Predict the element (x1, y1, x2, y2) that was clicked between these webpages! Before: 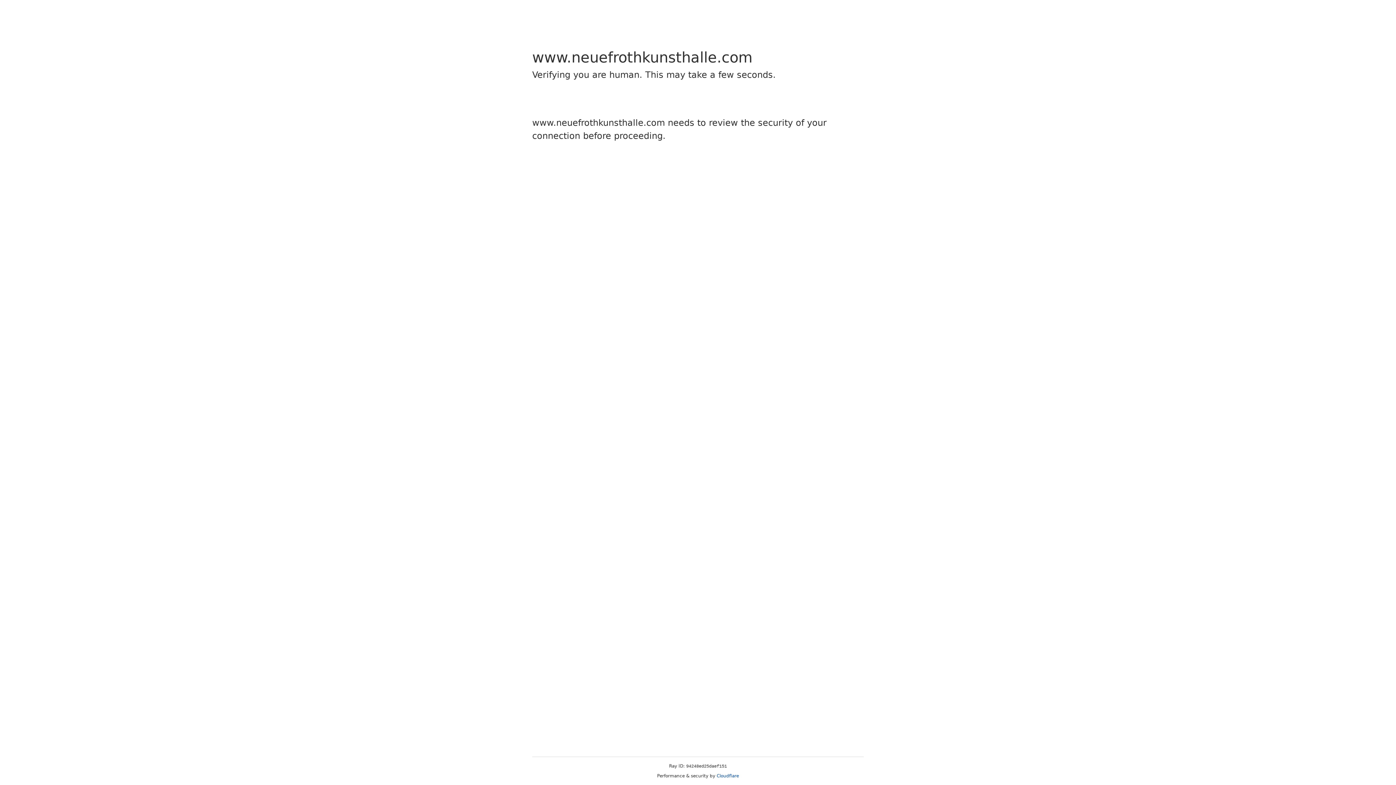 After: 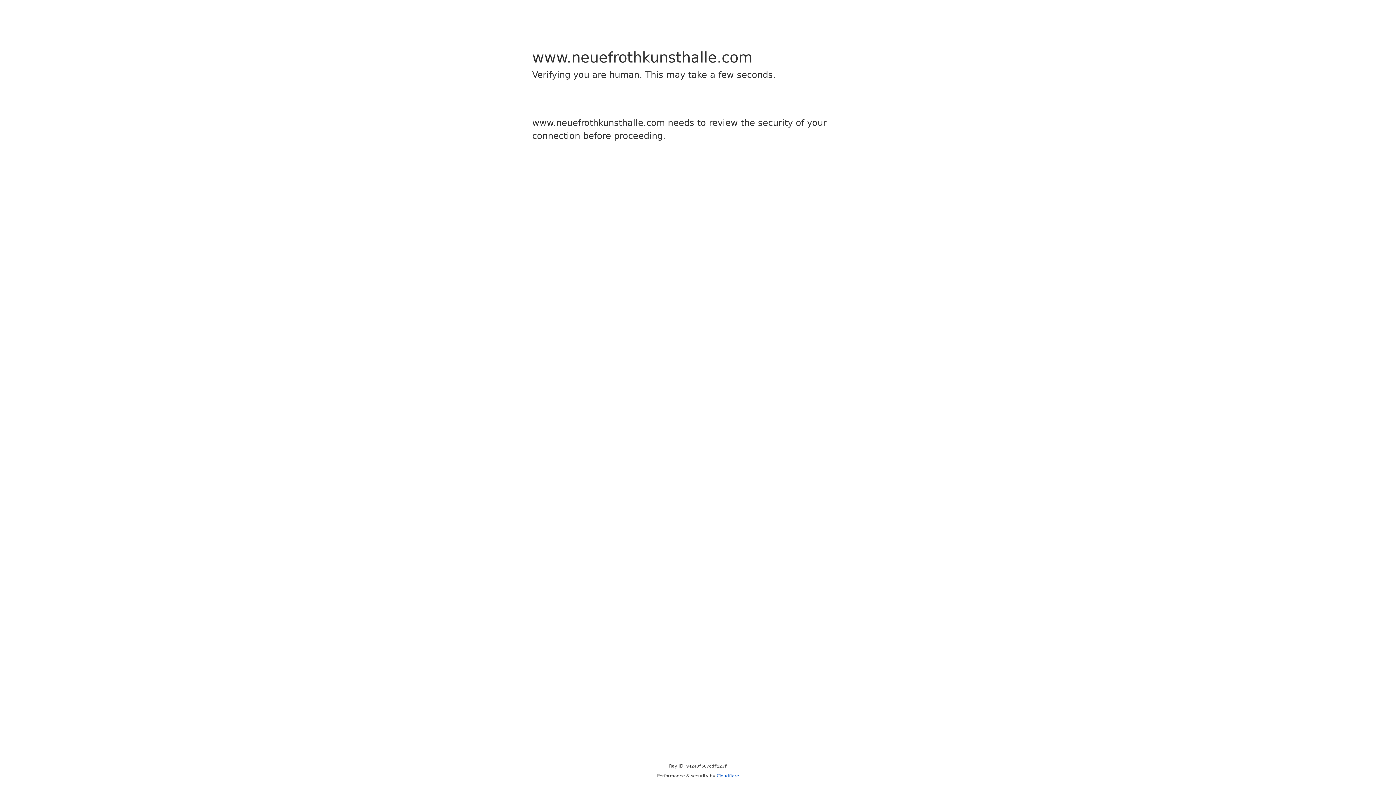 Action: bbox: (716, 773, 739, 778) label: Cloudflare